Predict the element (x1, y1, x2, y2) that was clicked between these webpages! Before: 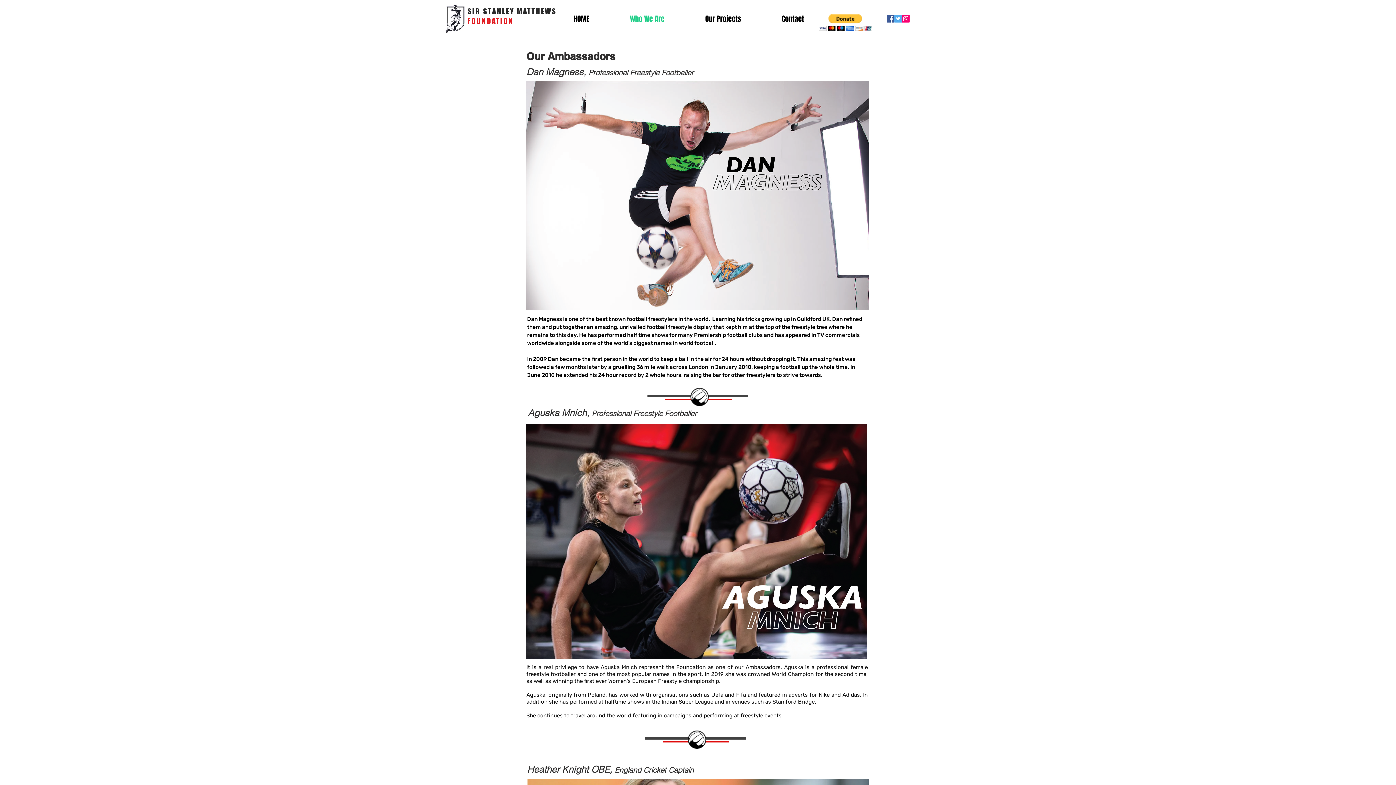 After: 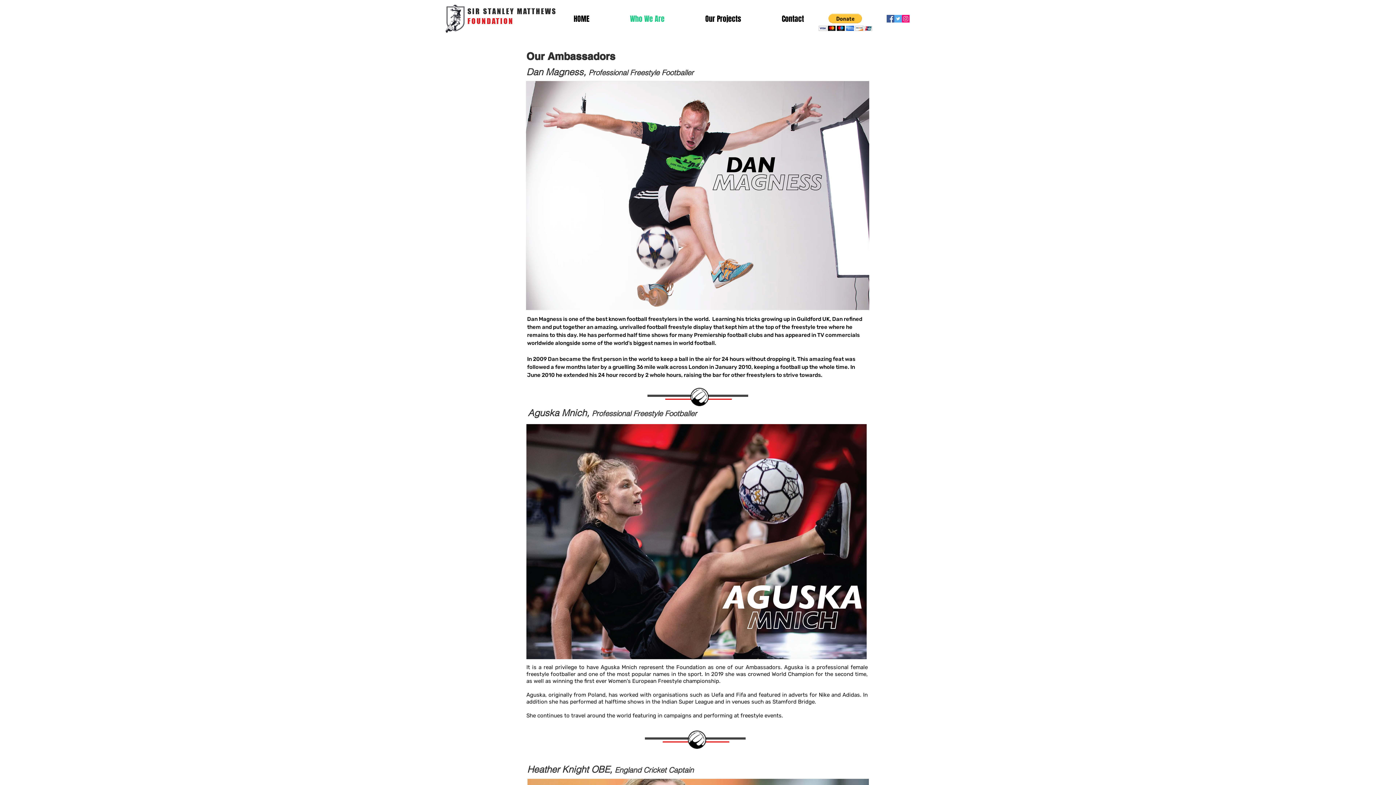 Action: bbox: (818, 13, 872, 30)